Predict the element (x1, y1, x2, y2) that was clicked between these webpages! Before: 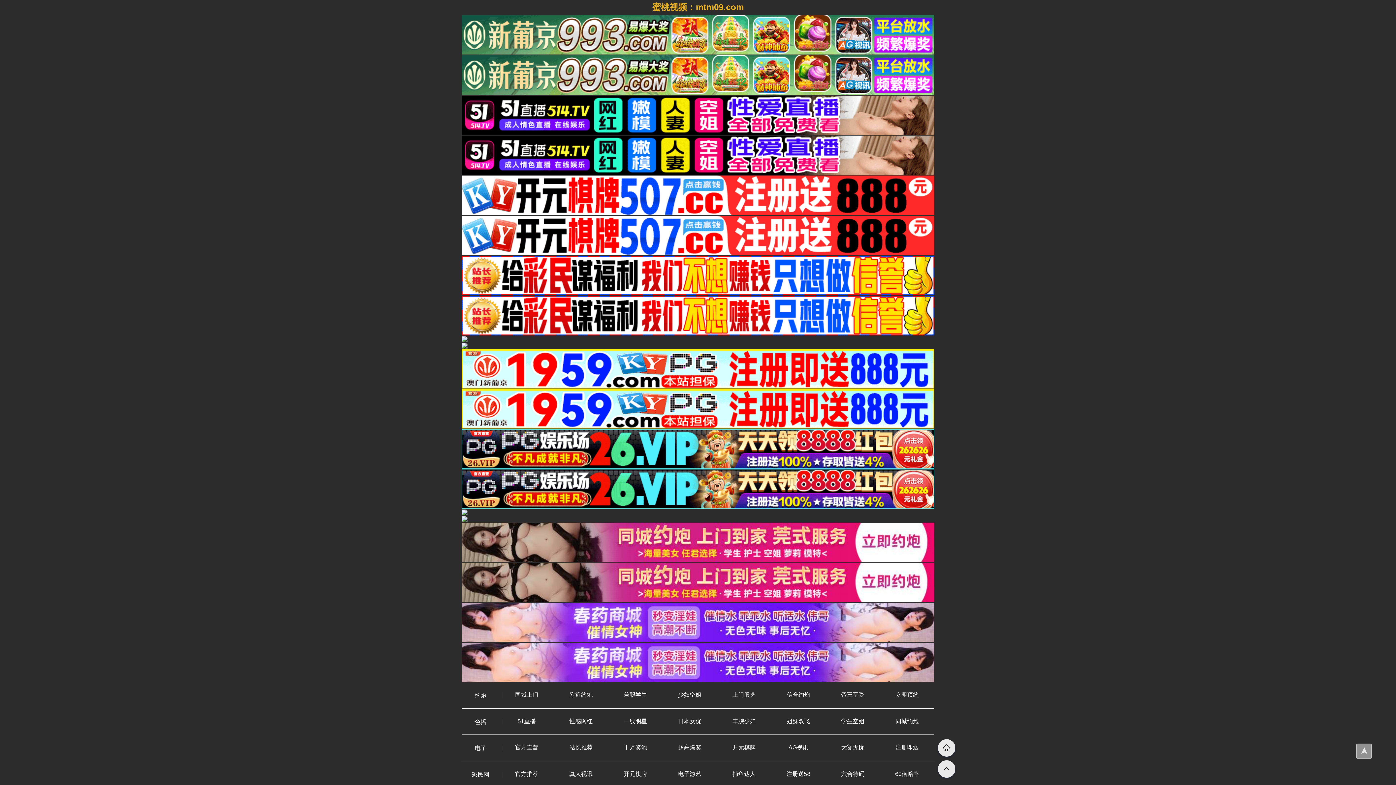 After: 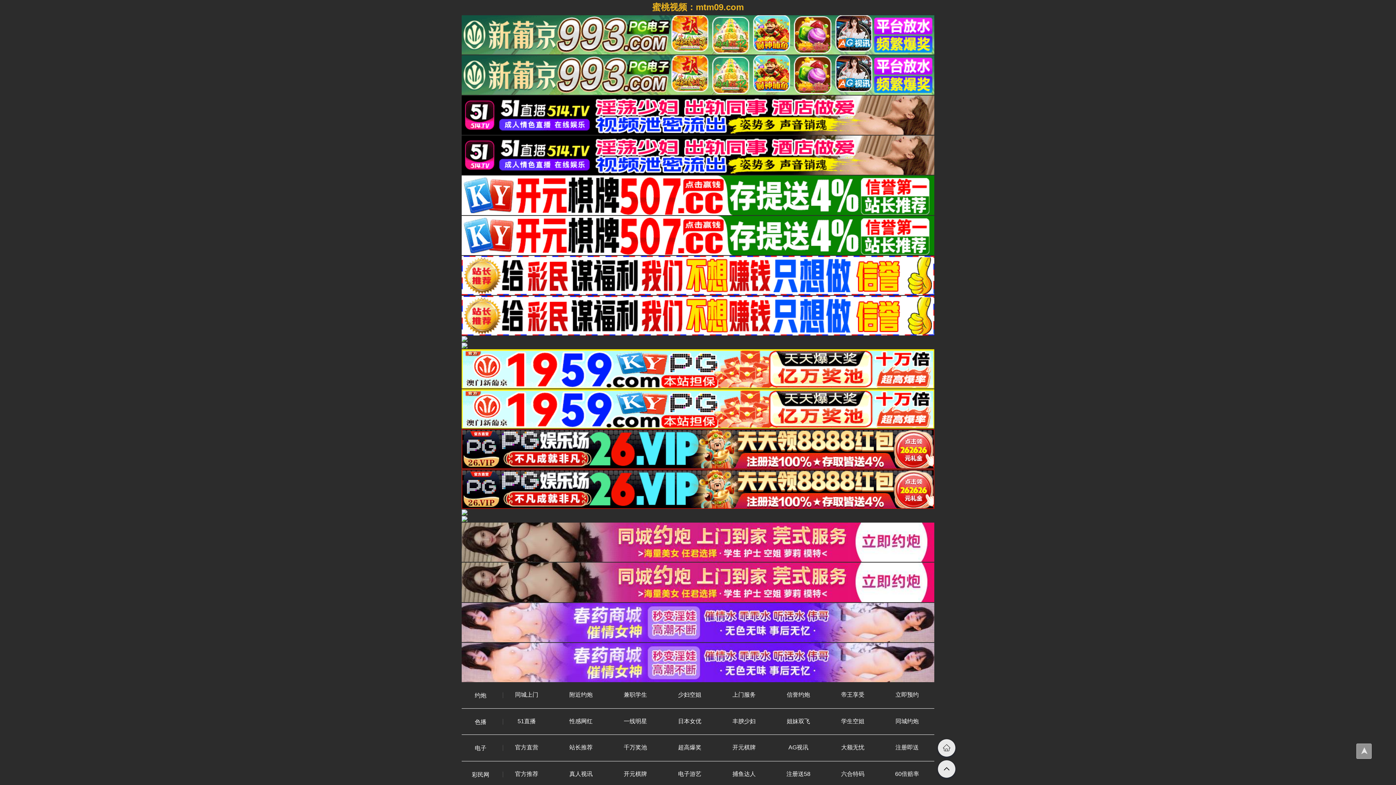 Action: bbox: (569, 718, 592, 724) label: 性感网红